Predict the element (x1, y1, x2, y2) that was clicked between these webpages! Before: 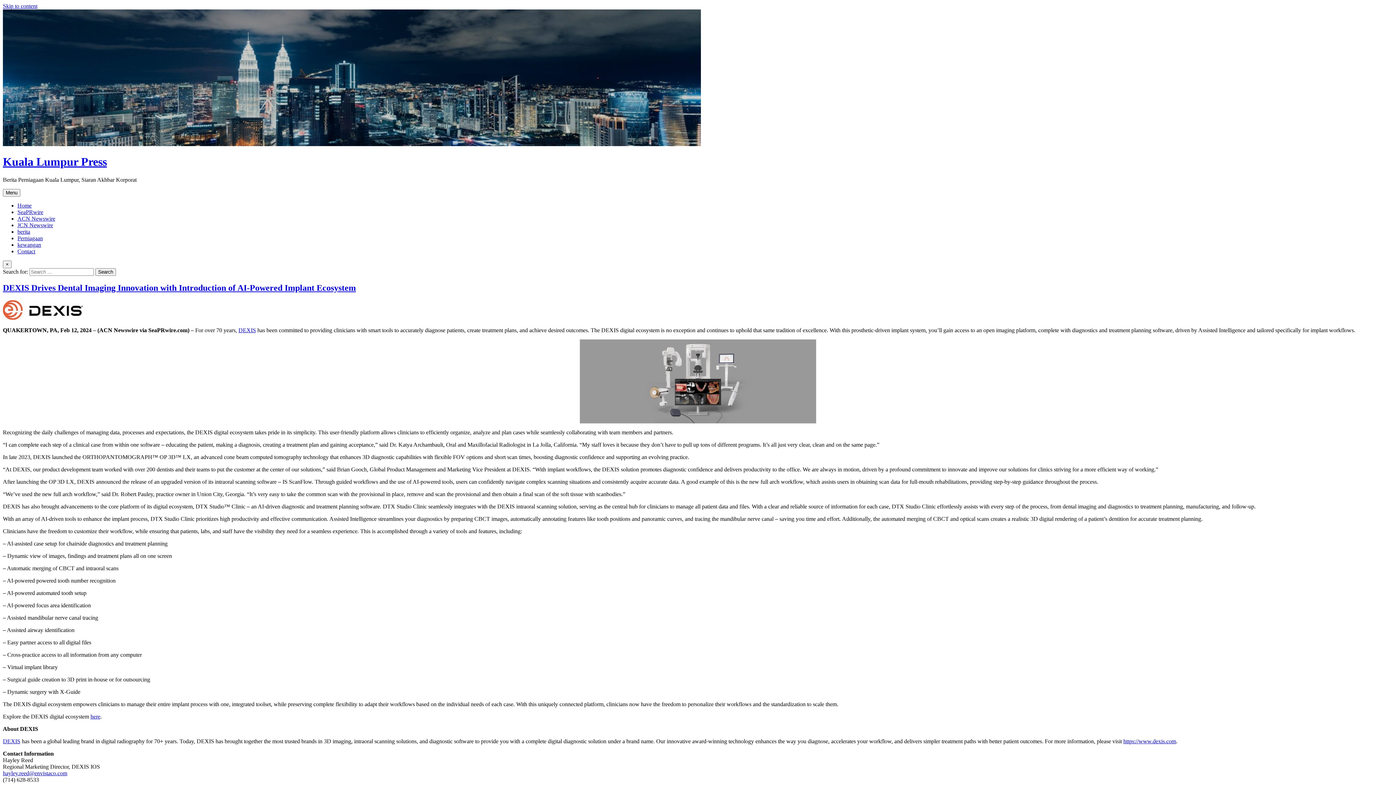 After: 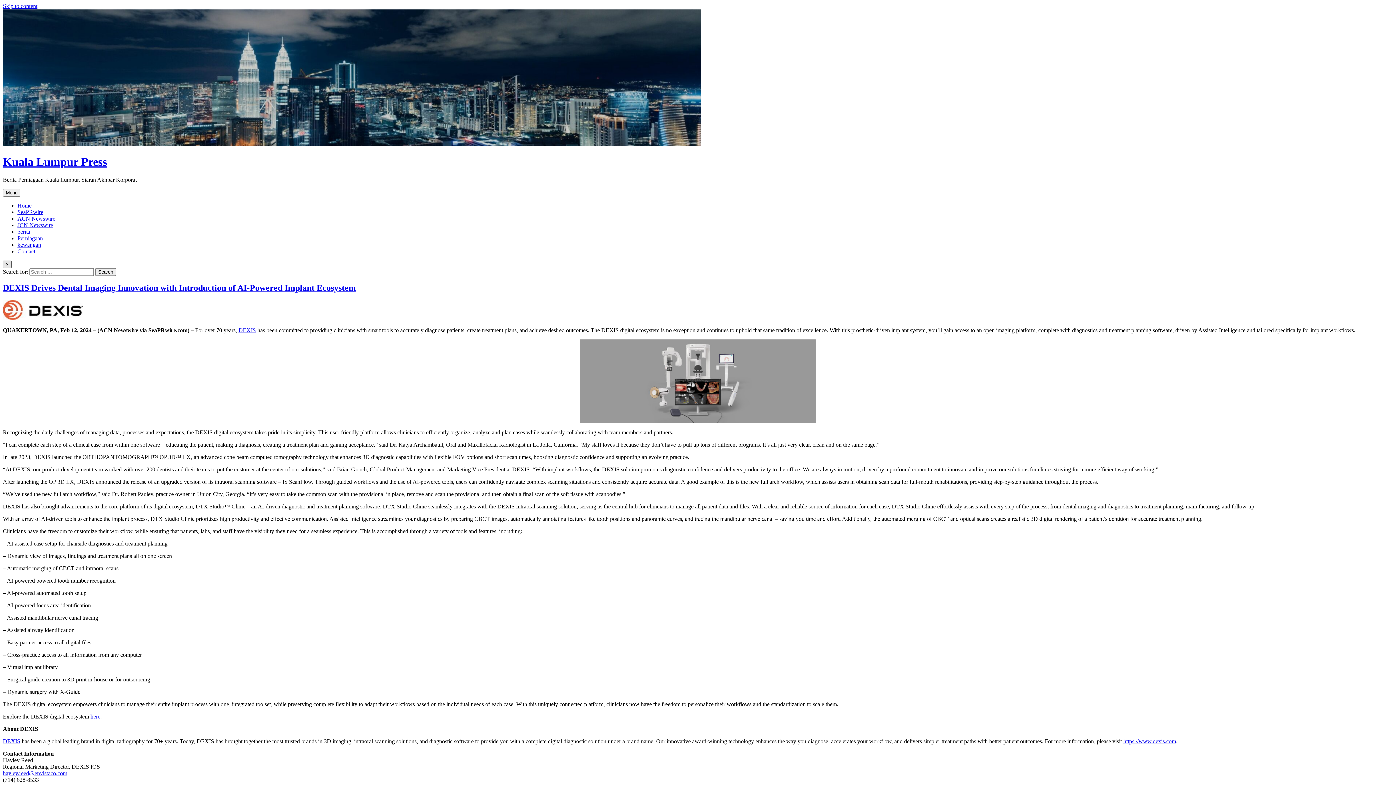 Action: bbox: (2, 260, 11, 268) label: Close Search